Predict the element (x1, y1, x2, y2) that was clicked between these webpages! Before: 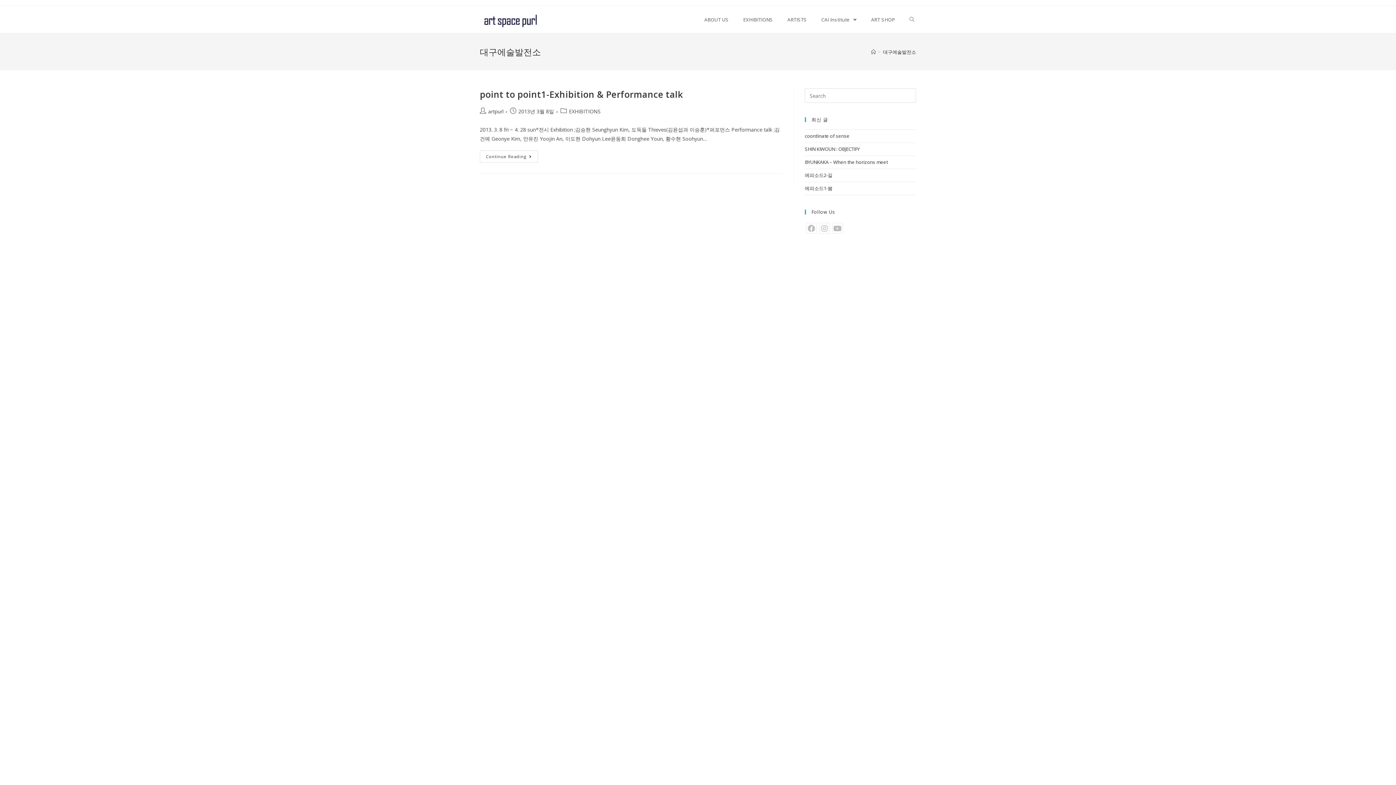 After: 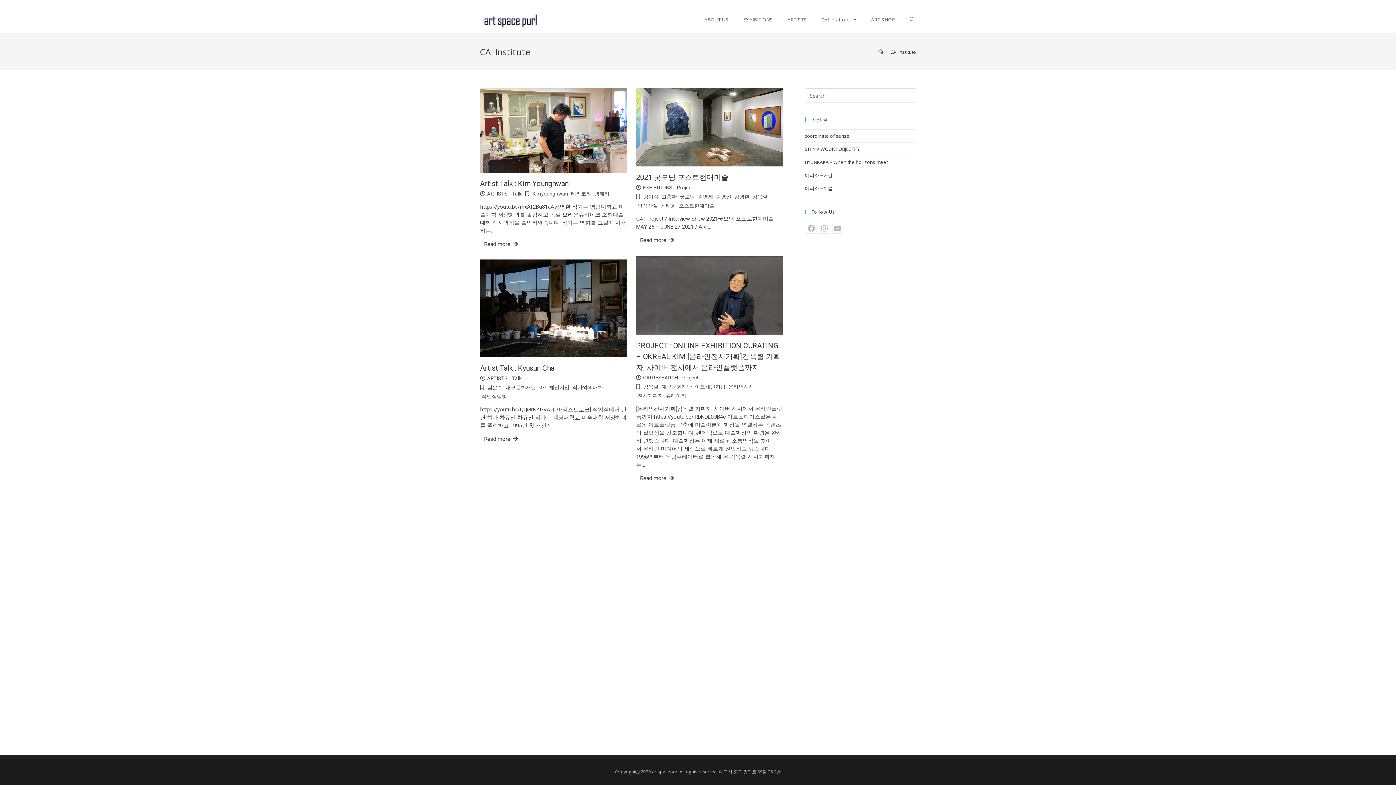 Action: label: CAI Institute  bbox: (814, 6, 864, 33)